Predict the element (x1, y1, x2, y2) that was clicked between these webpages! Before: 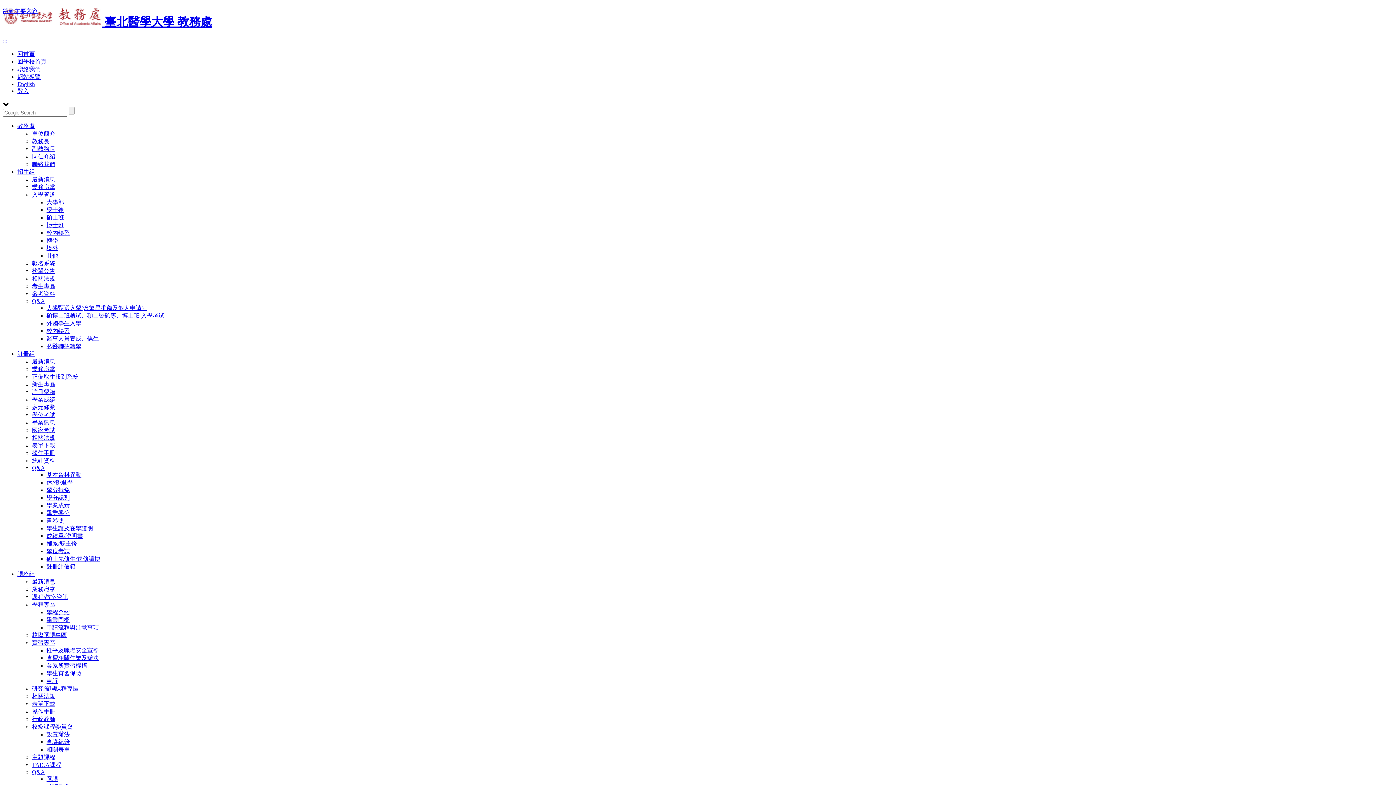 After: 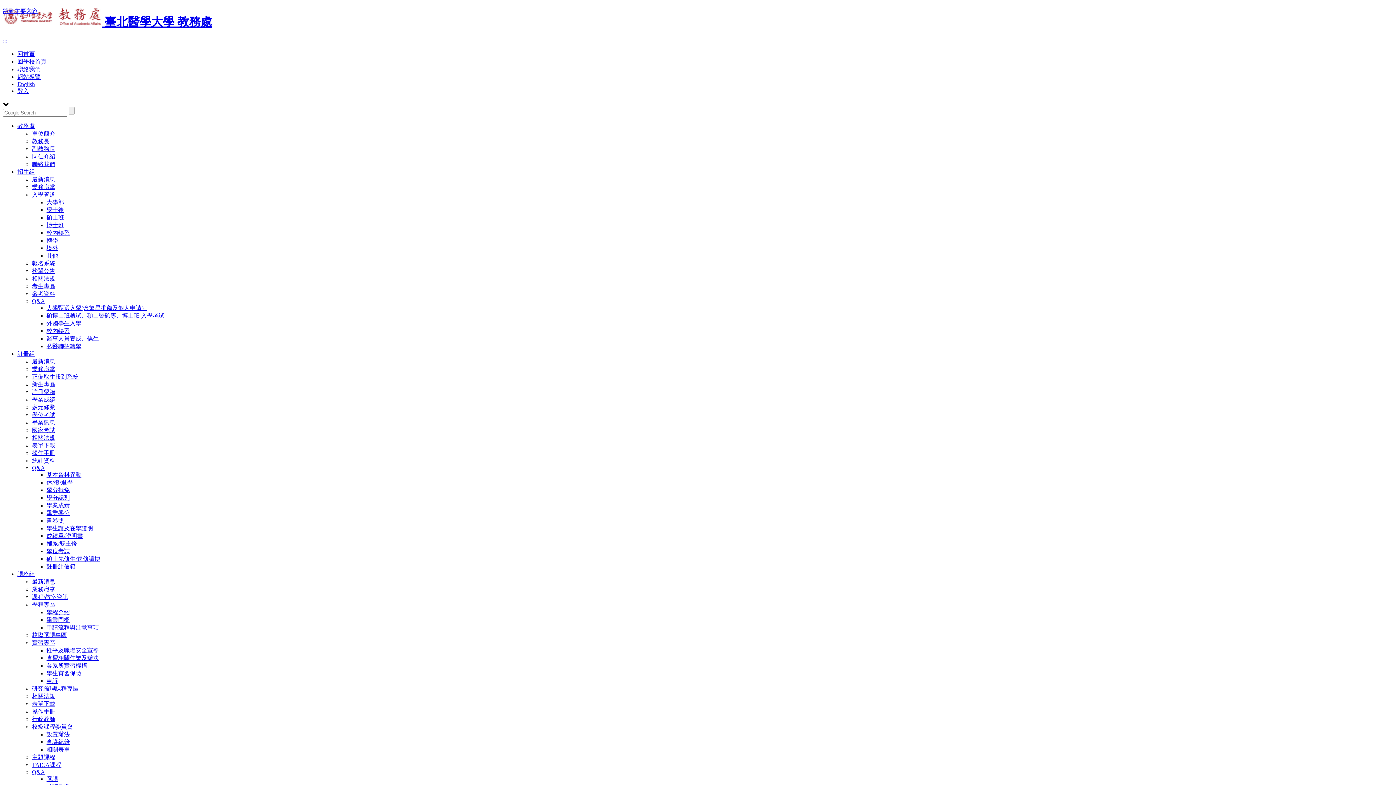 Action: bbox: (46, 206, 64, 213) label: 學士後